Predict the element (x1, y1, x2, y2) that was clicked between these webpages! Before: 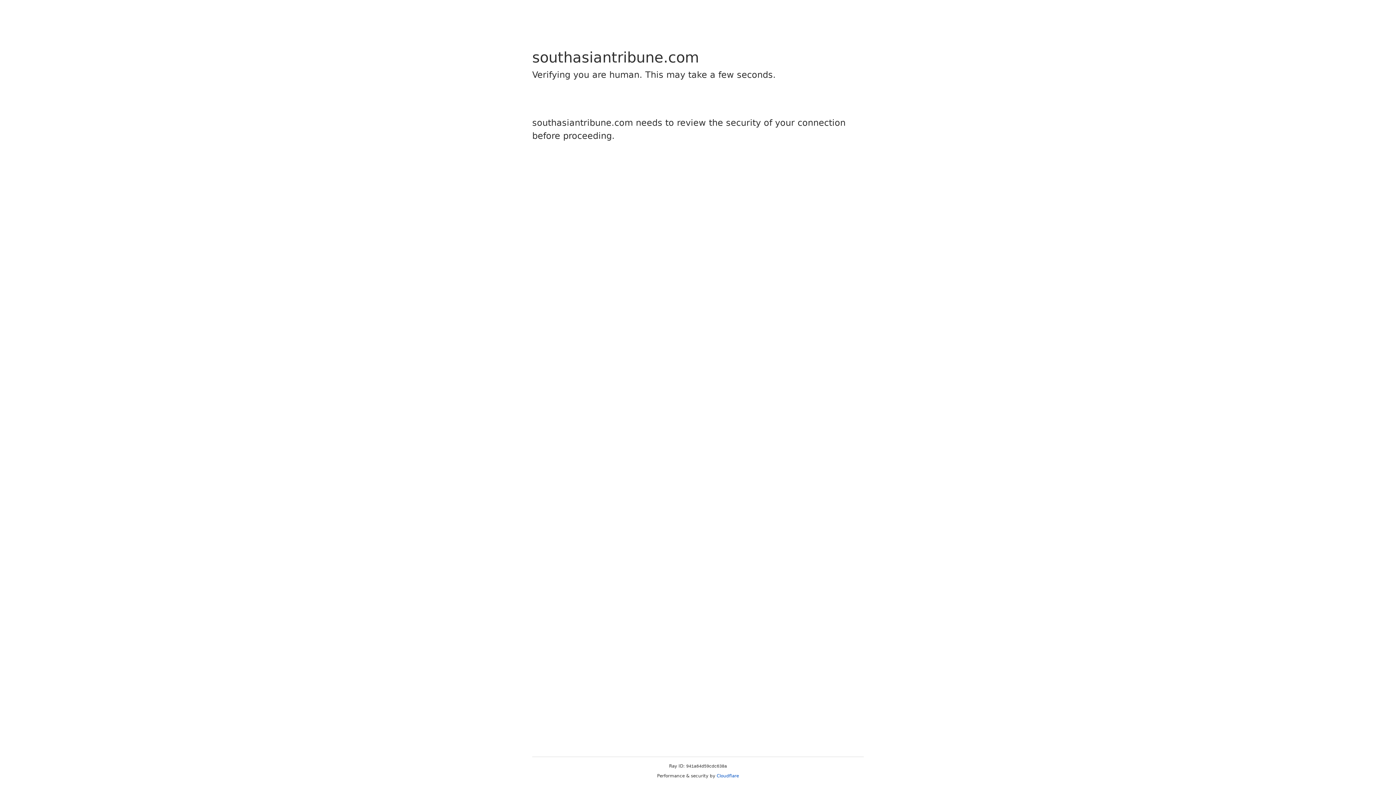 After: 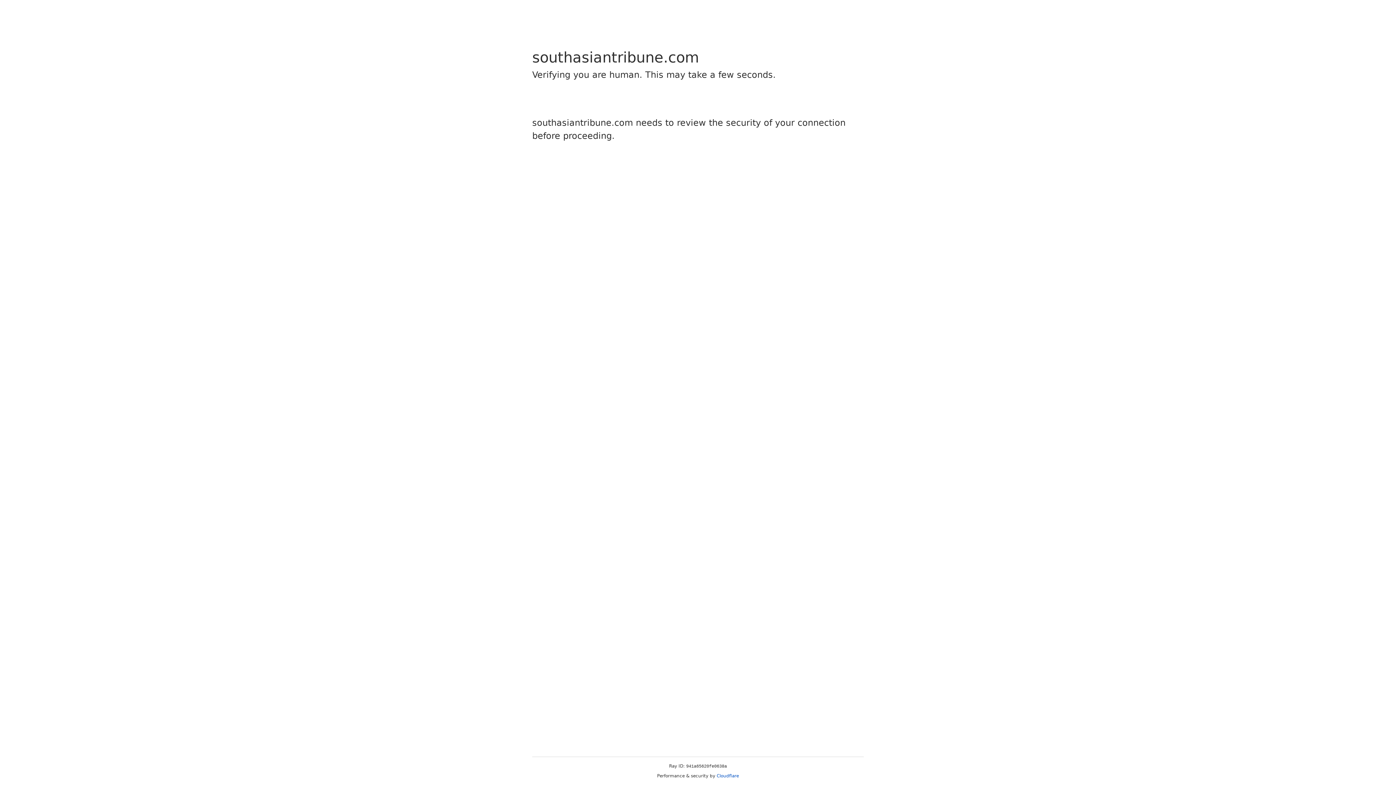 Action: bbox: (716, 773, 739, 778) label: Cloudflare